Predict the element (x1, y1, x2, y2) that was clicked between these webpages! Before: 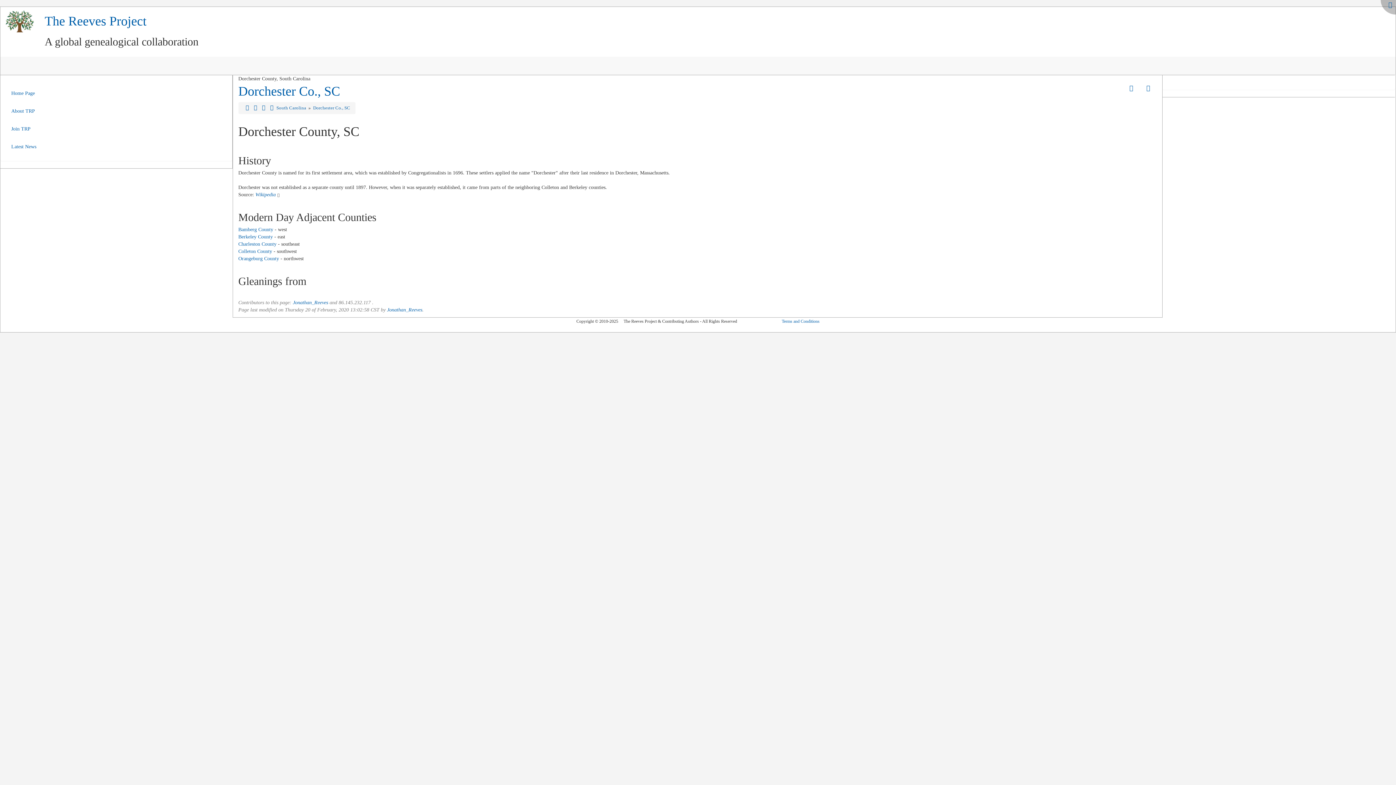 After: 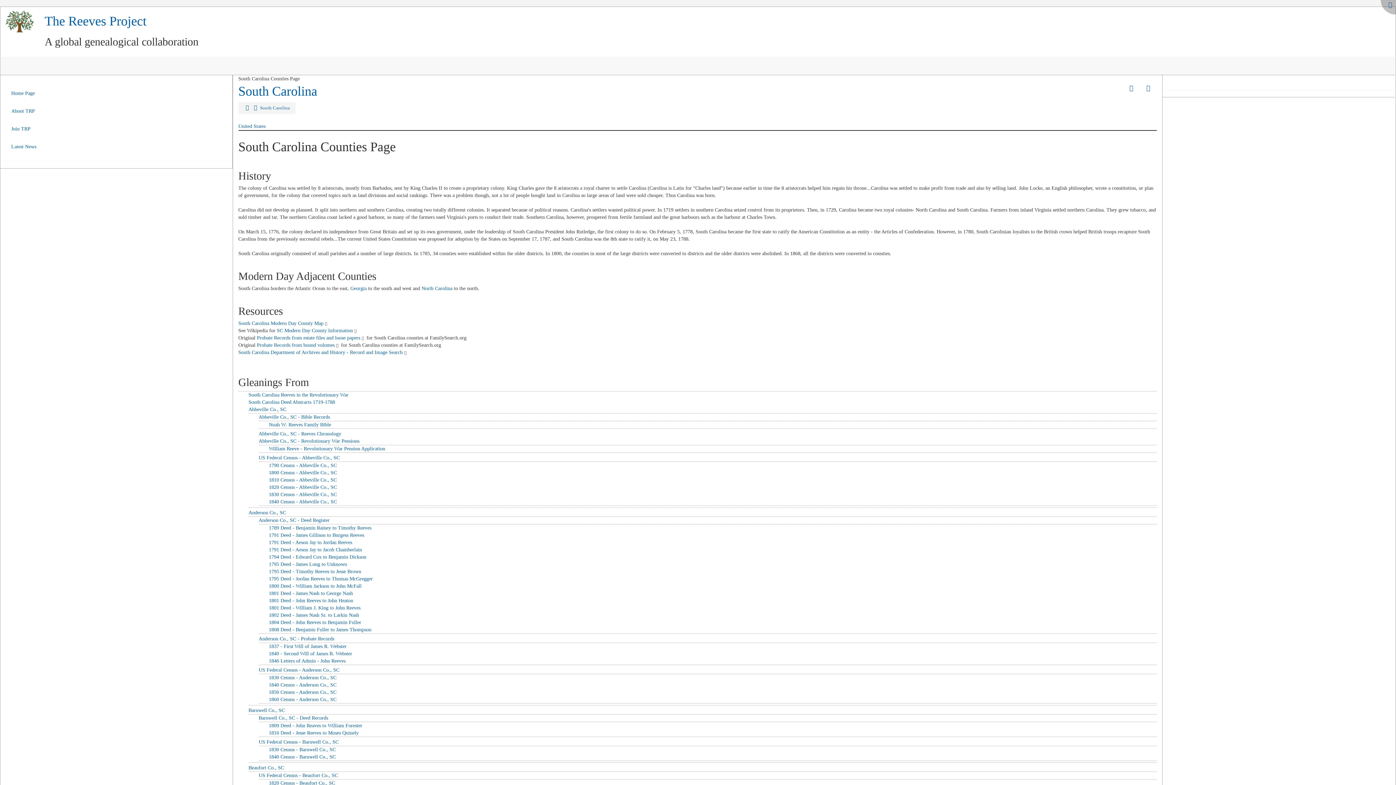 Action: bbox: (243, 105, 250, 110)